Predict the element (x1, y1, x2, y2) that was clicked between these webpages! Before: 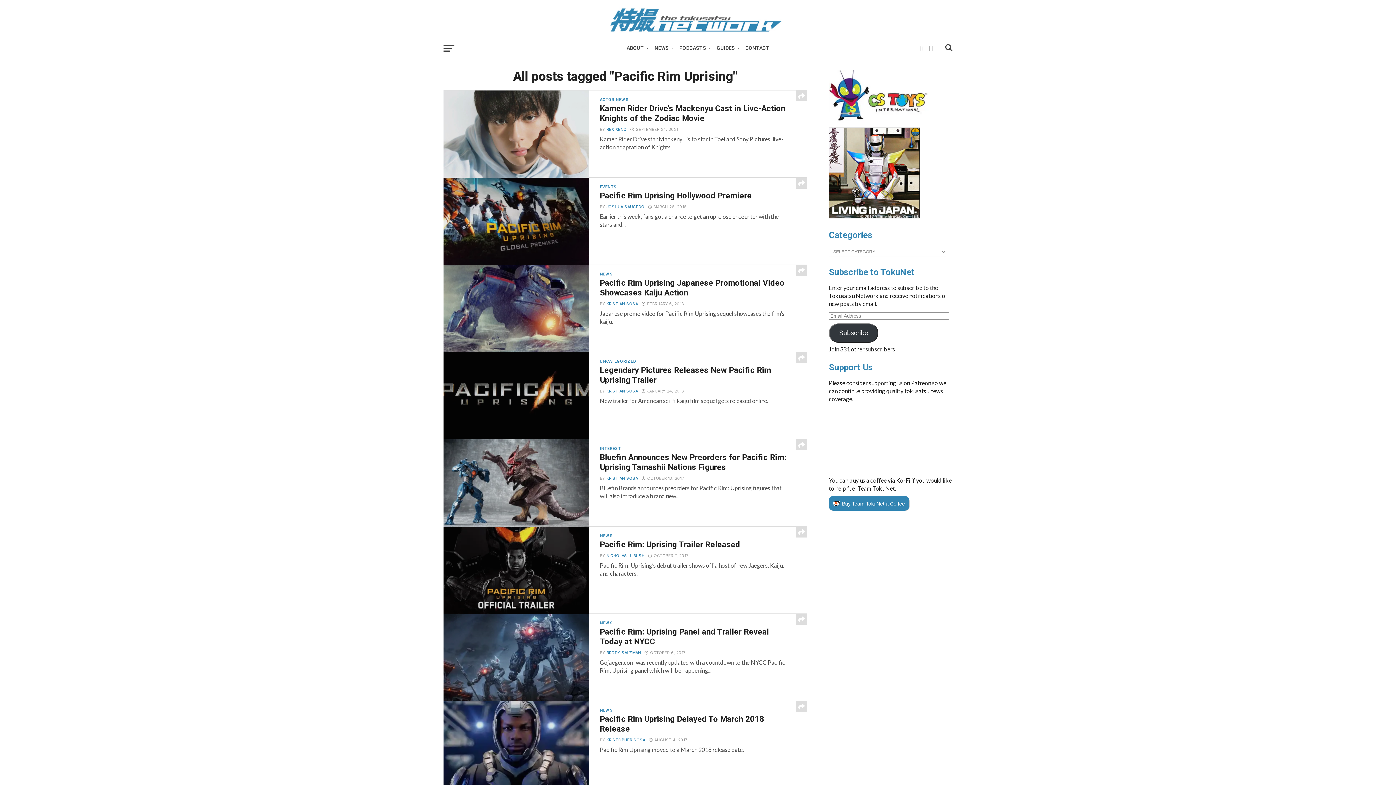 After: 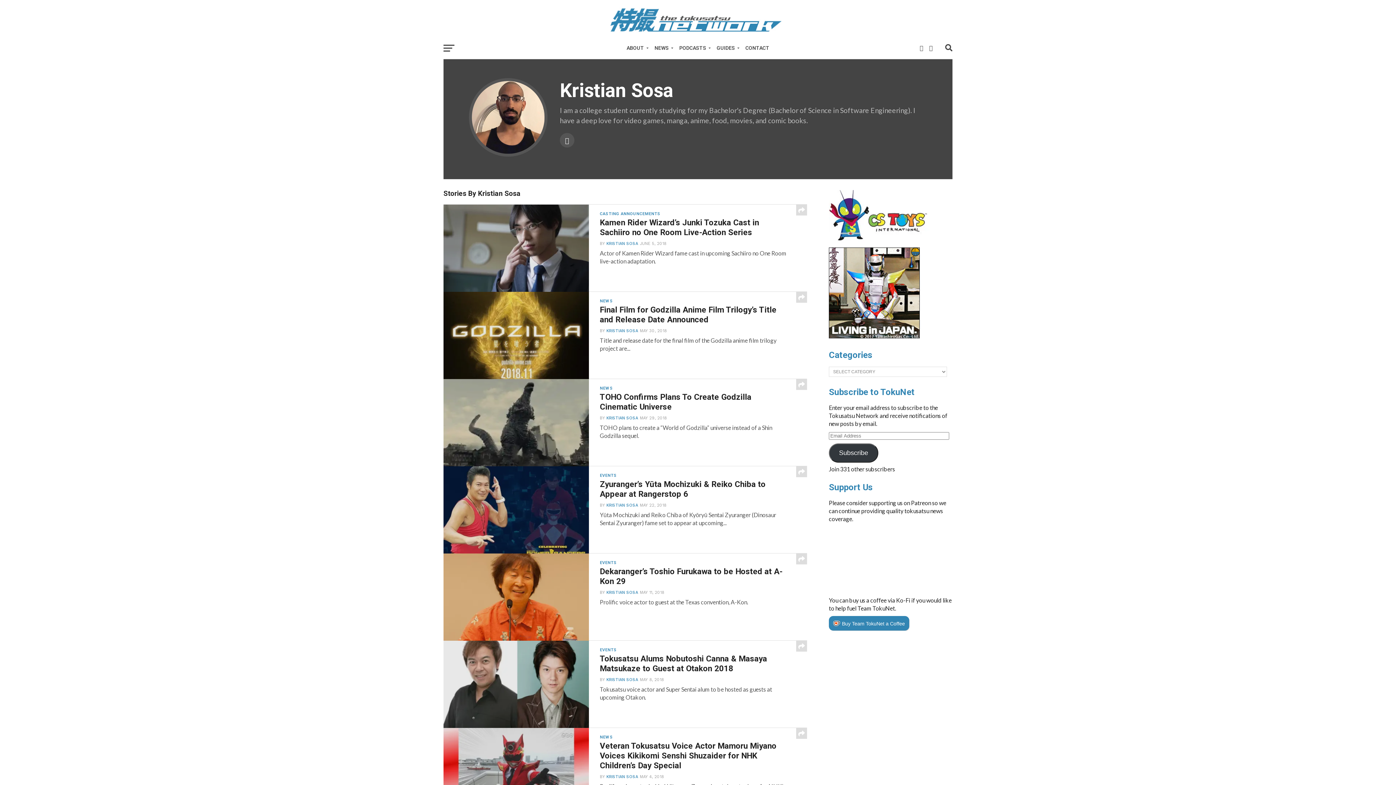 Action: label: KRISTIAN SOSA bbox: (606, 389, 638, 393)